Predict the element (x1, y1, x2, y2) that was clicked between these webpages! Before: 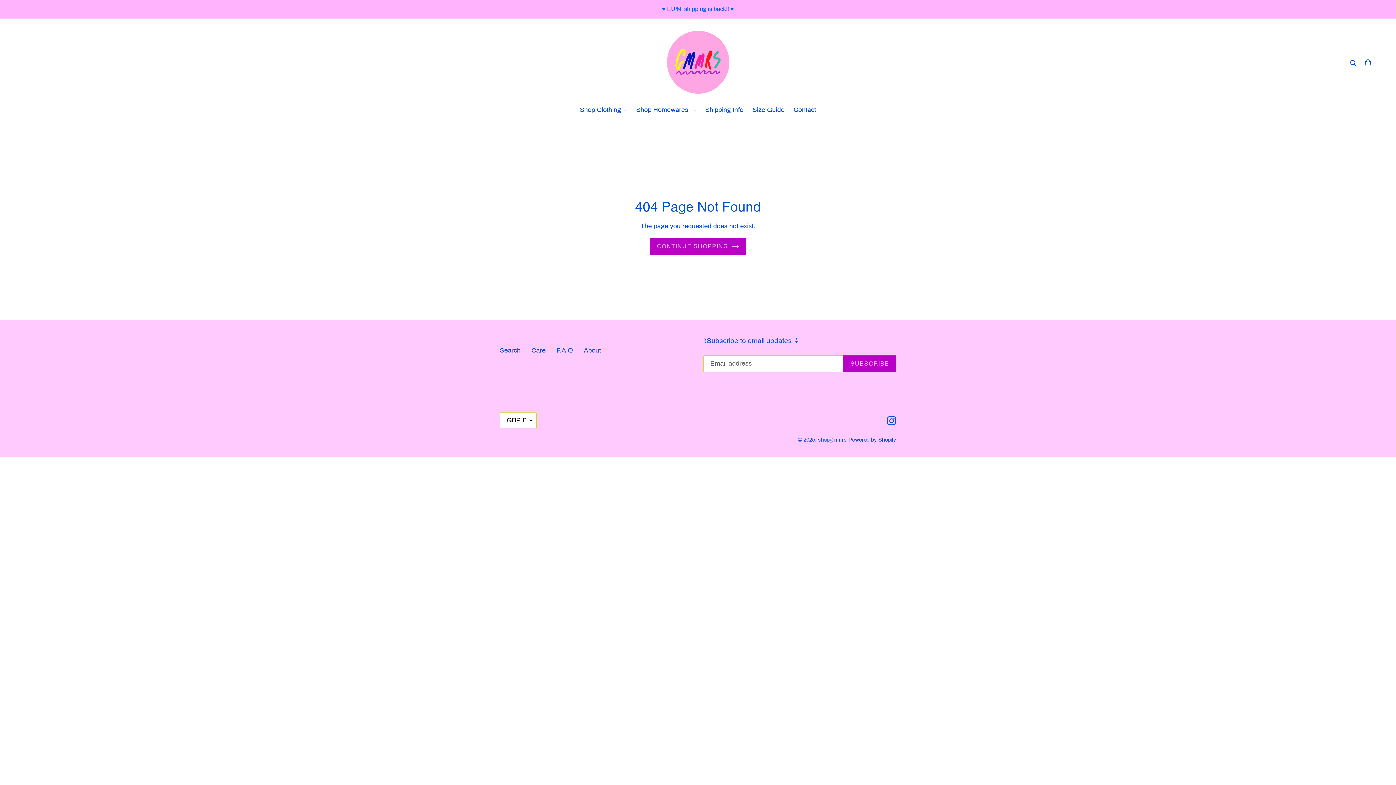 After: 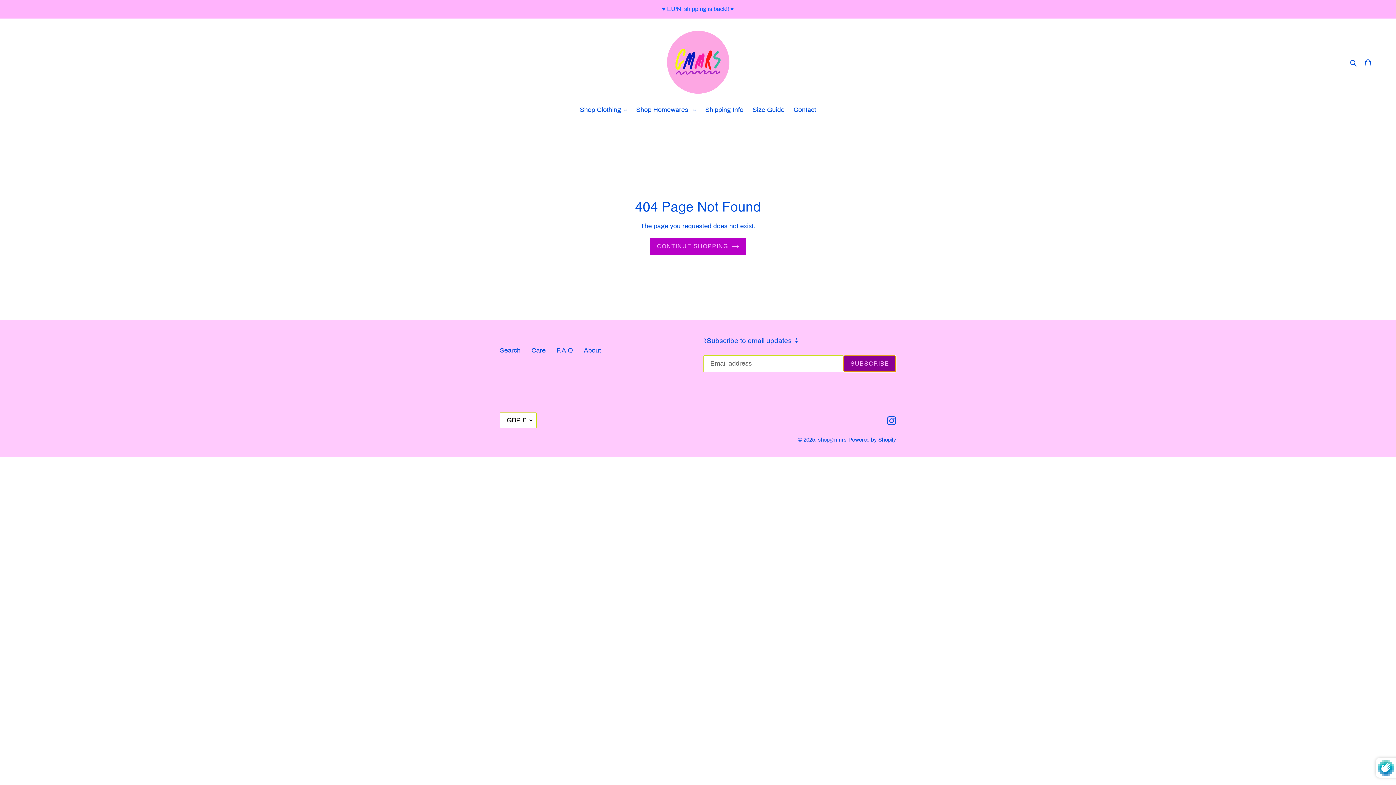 Action: bbox: (843, 355, 896, 372) label: SUBSCRIBE